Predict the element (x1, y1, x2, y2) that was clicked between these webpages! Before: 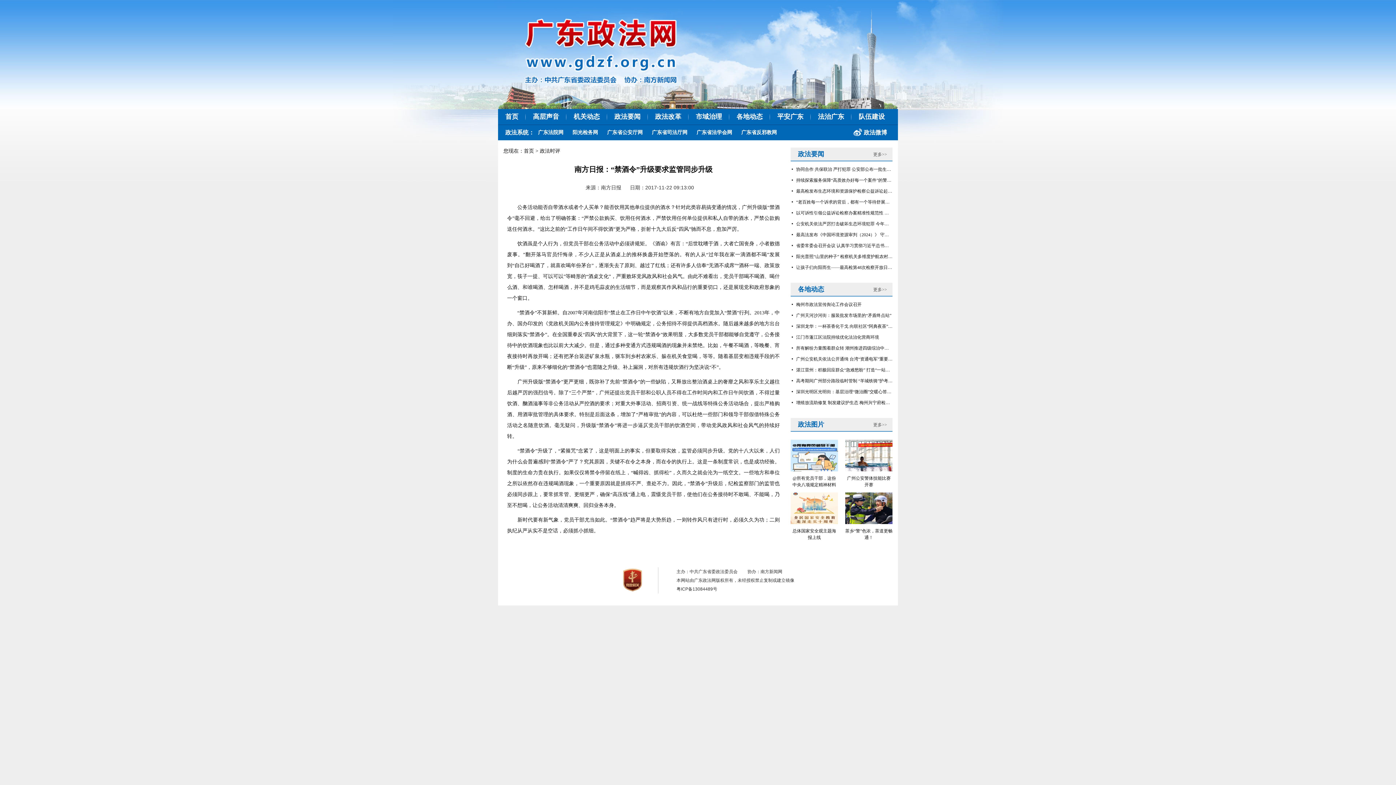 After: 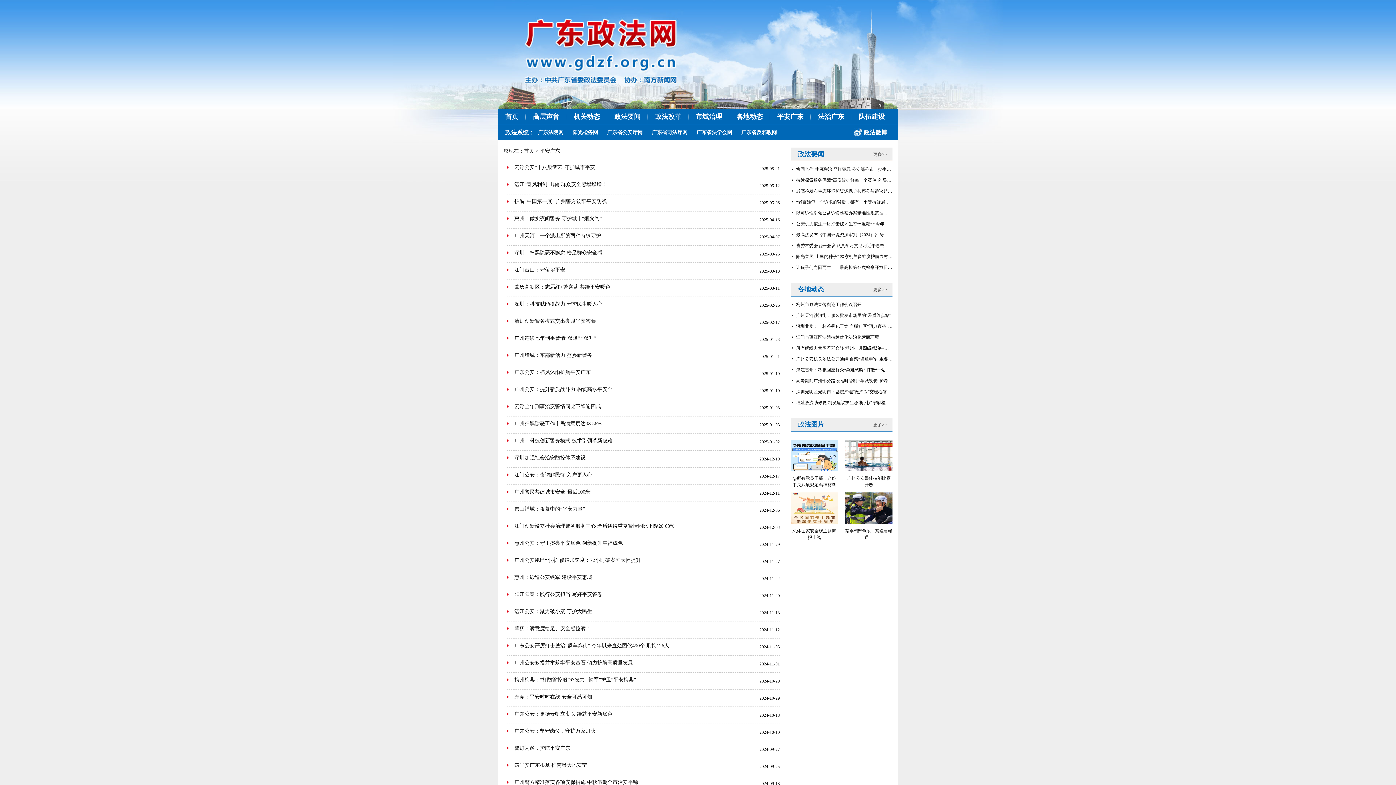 Action: label: 平安广东 bbox: (777, 109, 810, 124)